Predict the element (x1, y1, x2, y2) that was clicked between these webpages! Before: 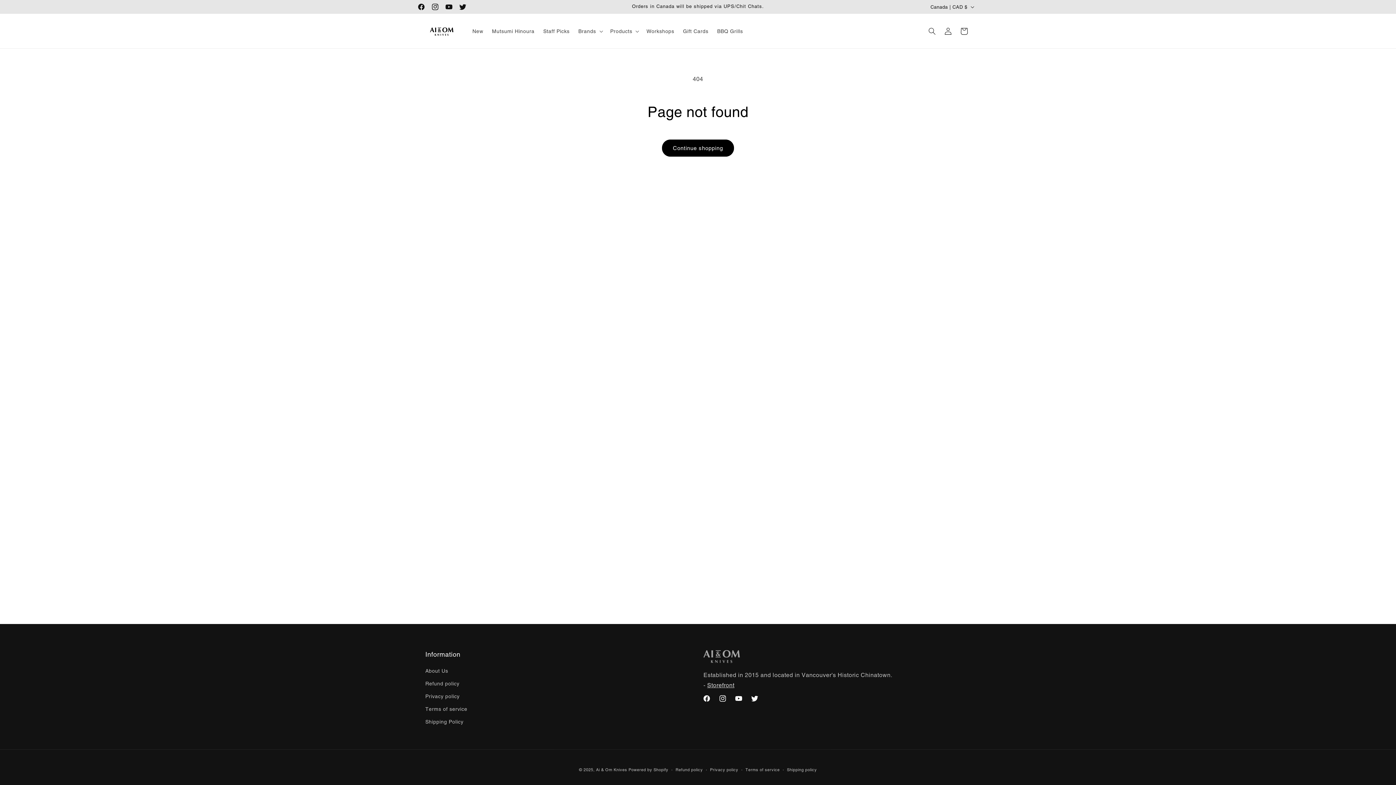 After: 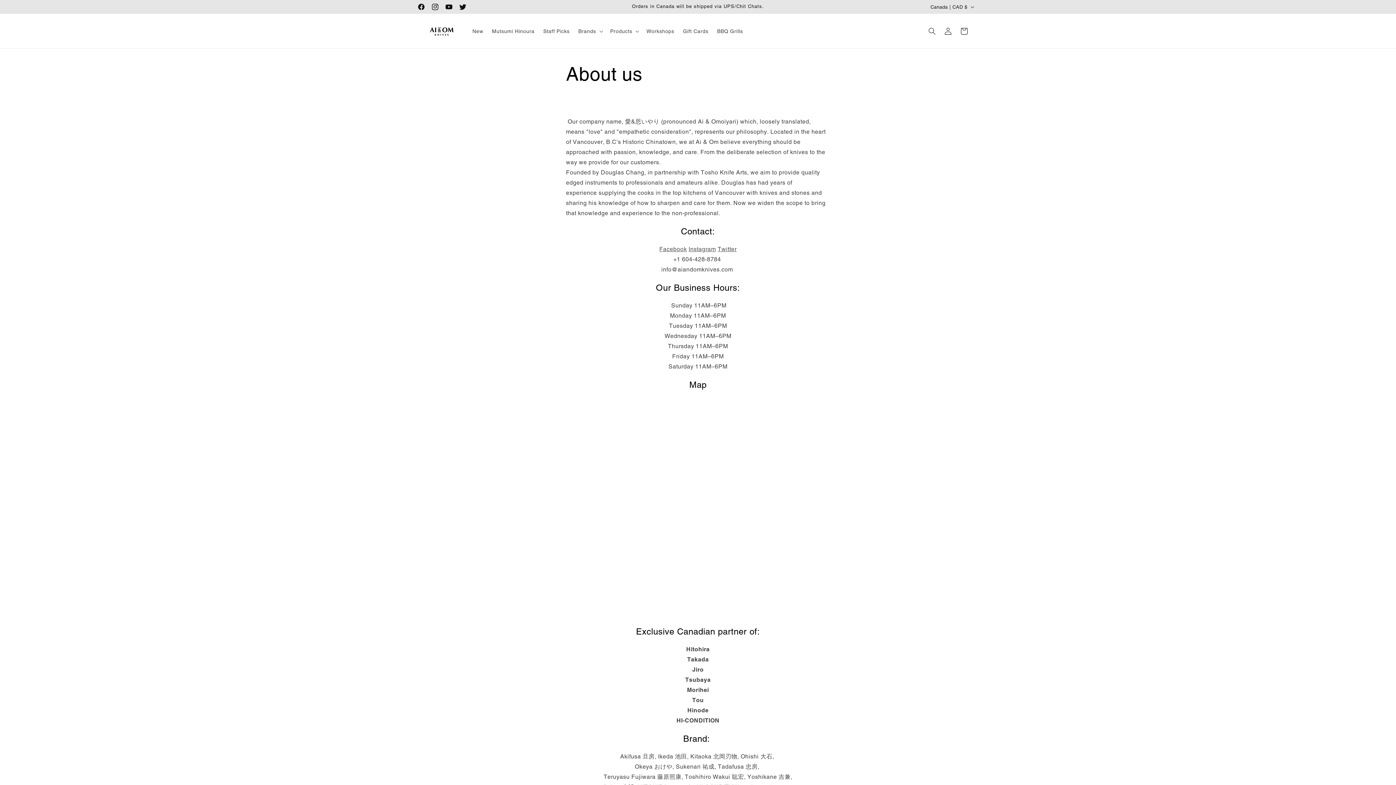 Action: label: About Us bbox: (425, 666, 448, 677)